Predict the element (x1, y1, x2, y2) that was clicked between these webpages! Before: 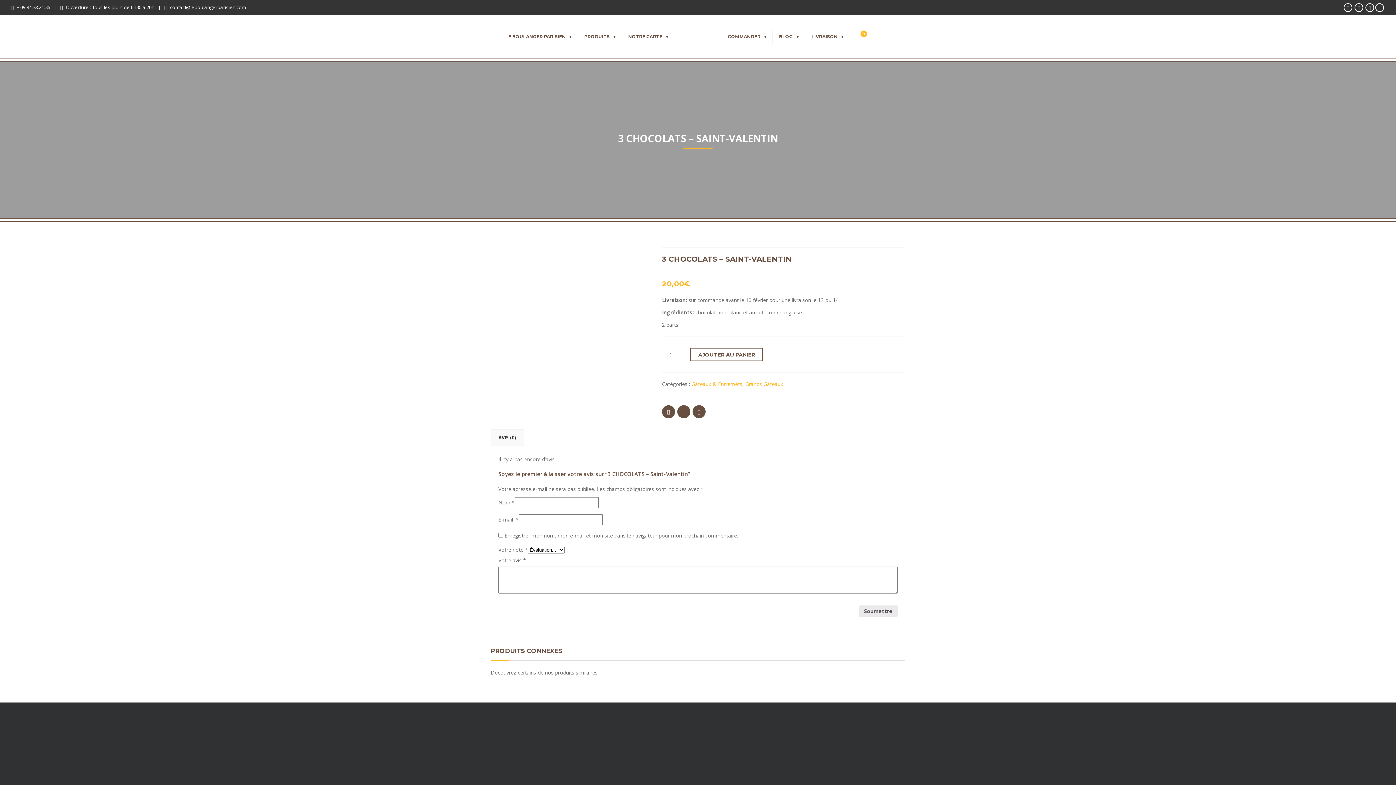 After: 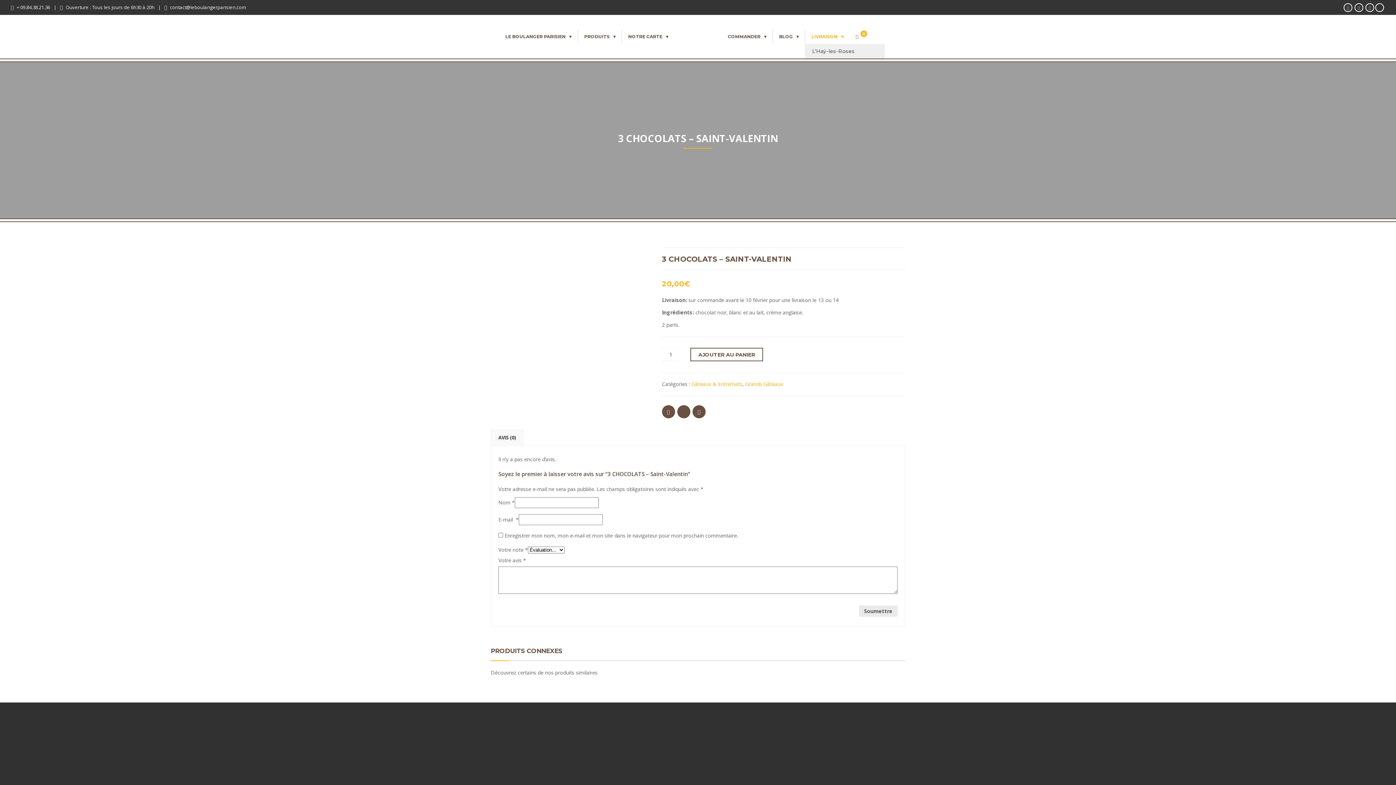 Action: bbox: (805, 29, 849, 44) label: LIVRAISON